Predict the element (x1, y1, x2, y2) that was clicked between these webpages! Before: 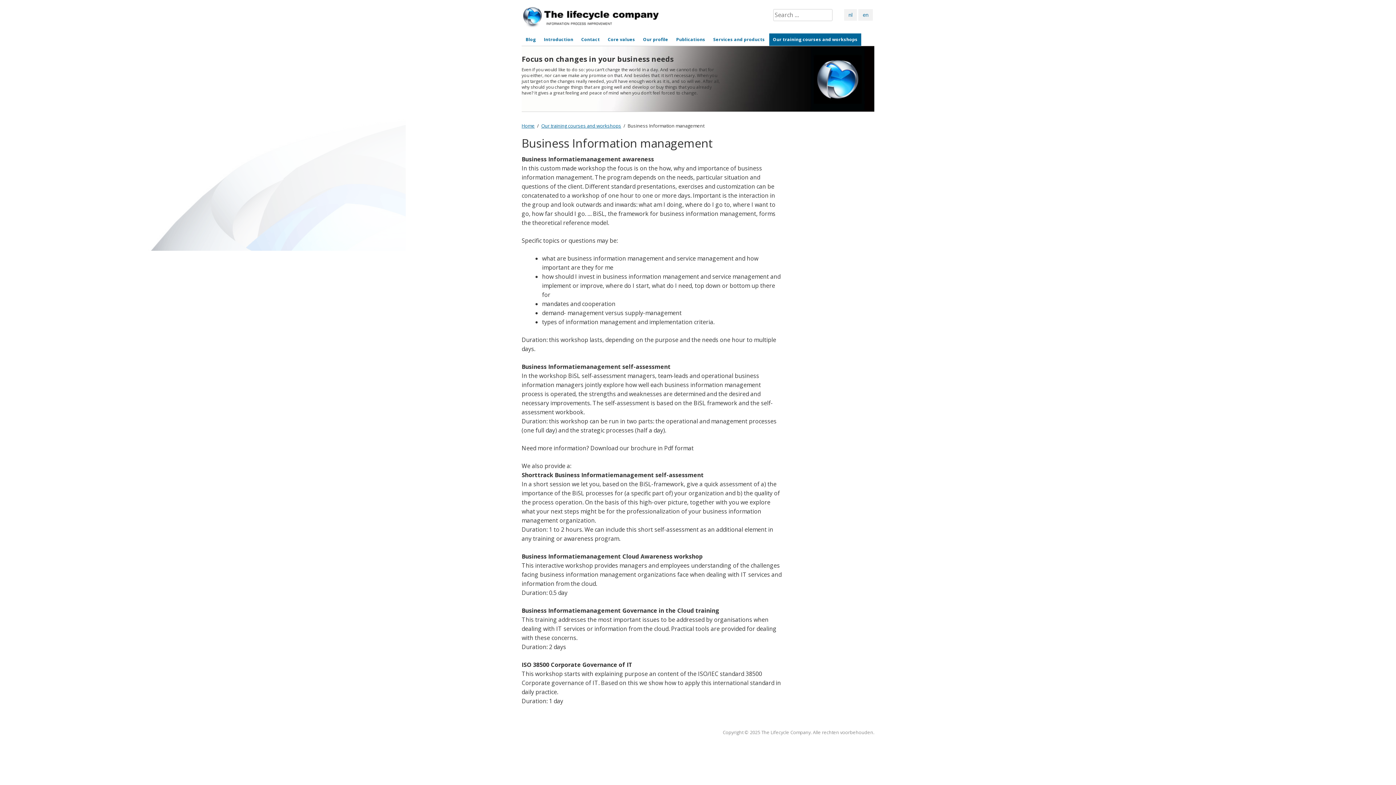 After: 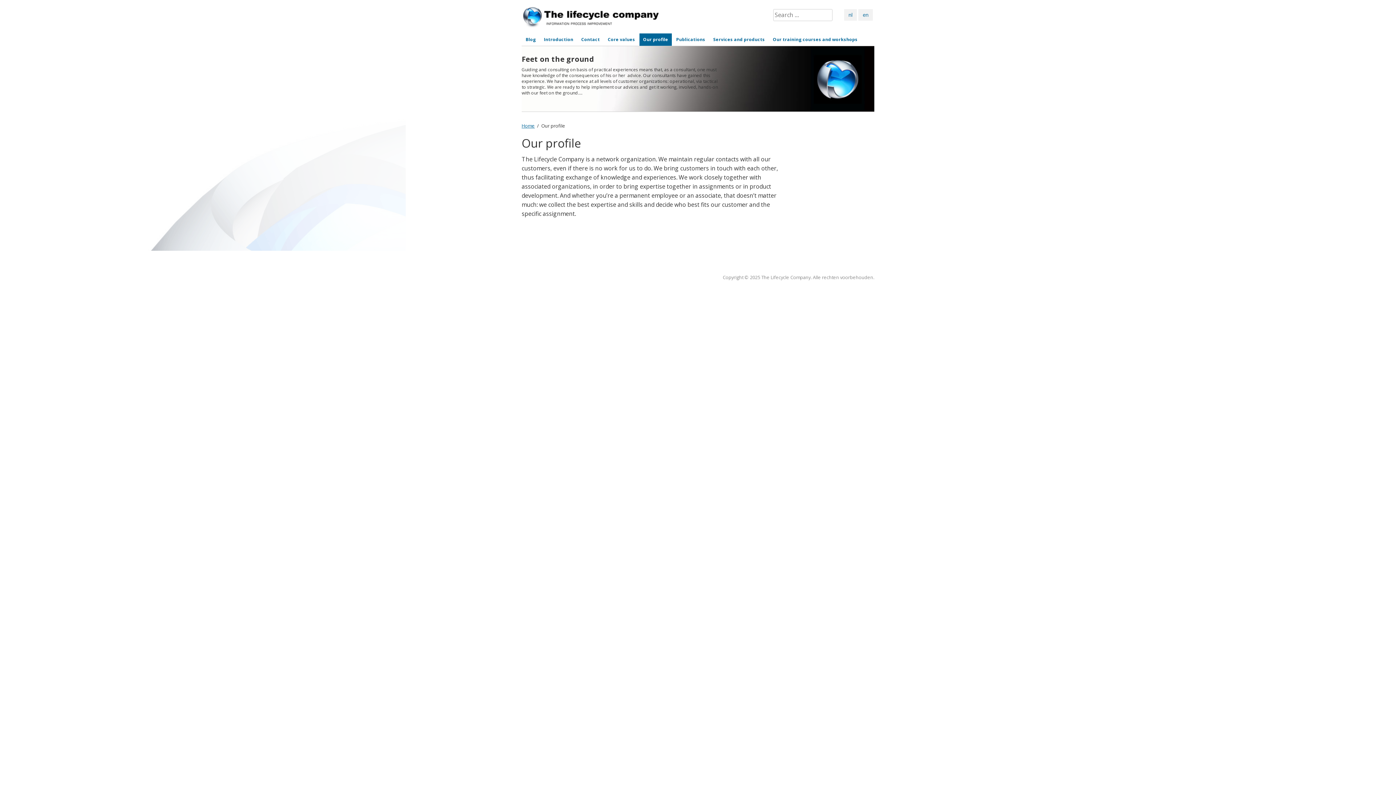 Action: bbox: (639, 33, 672, 45) label: Our profile